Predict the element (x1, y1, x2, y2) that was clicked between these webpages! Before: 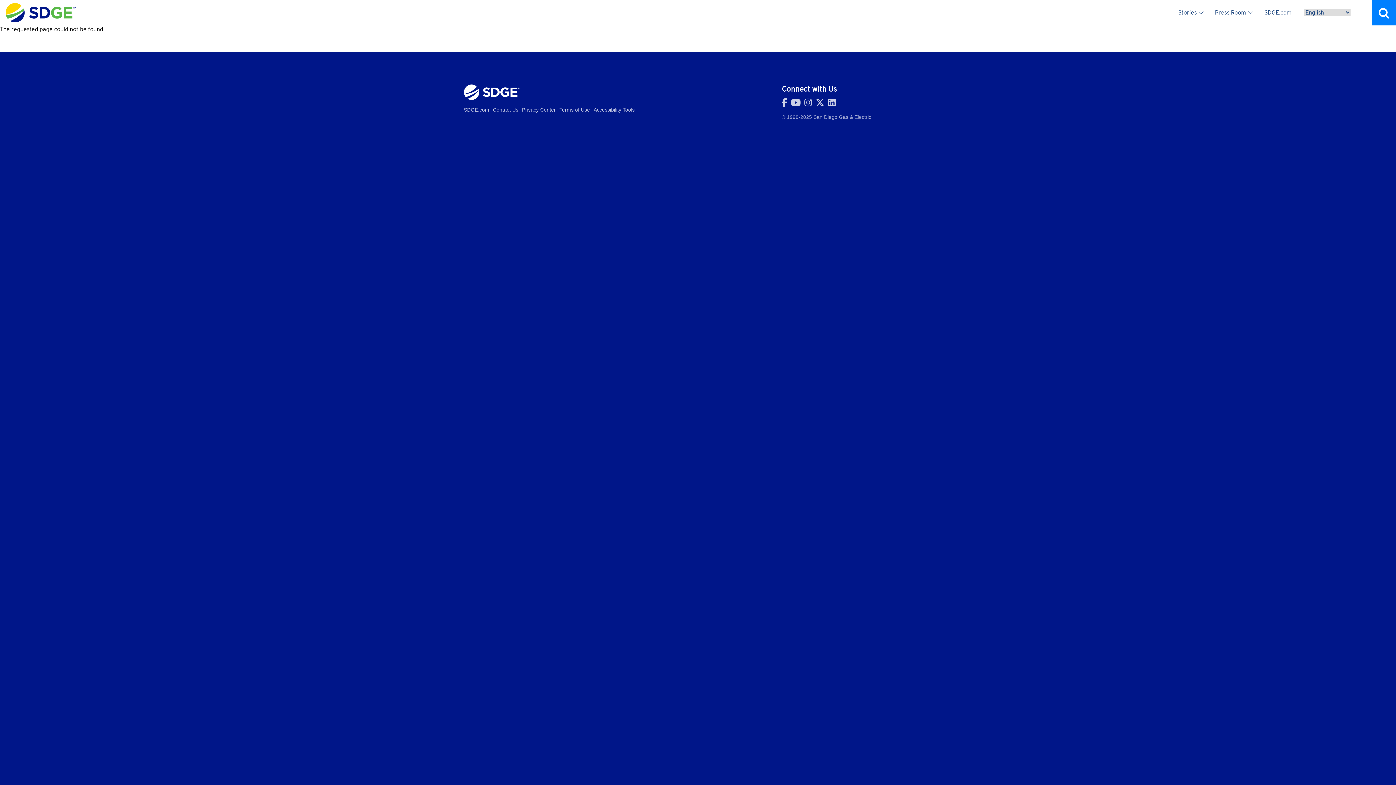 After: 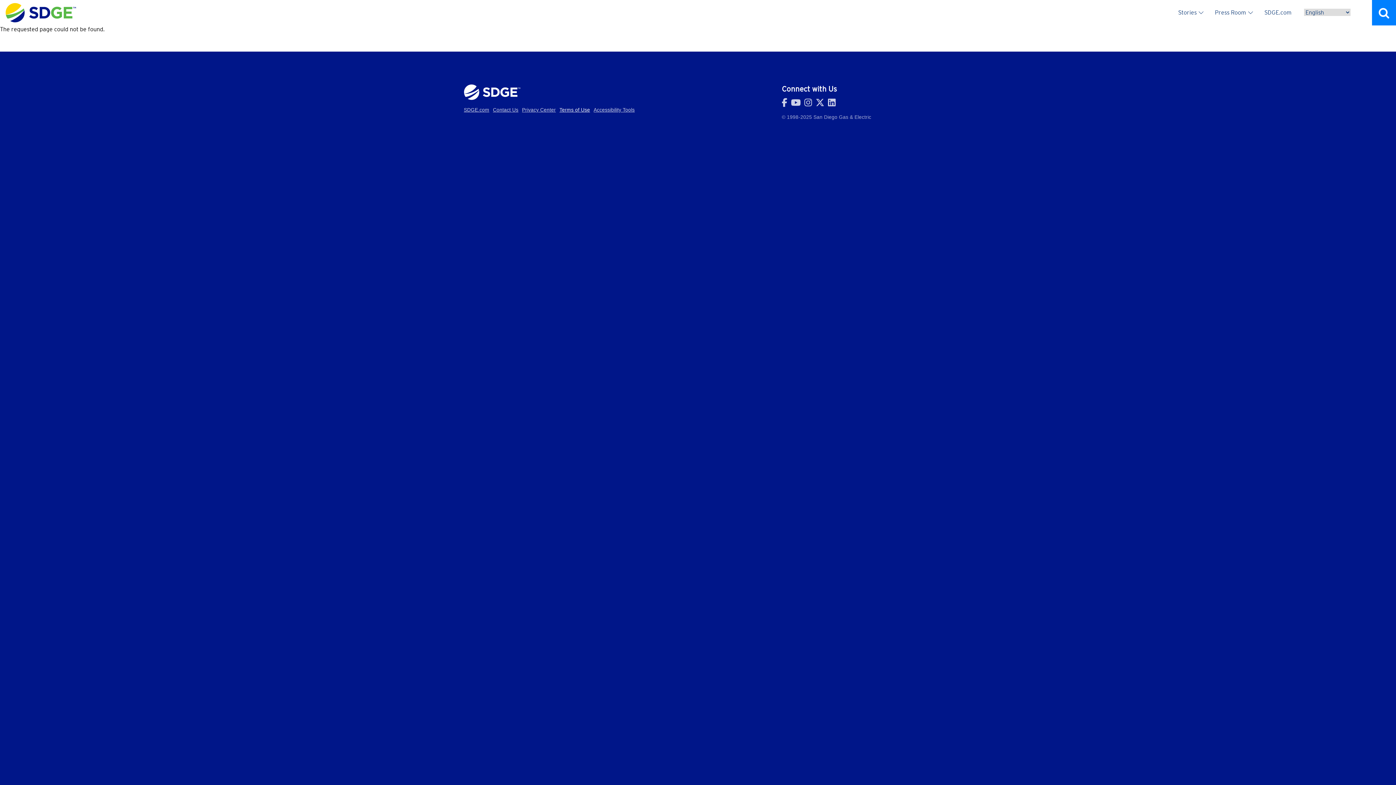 Action: bbox: (559, 107, 590, 112) label: Terms of Use